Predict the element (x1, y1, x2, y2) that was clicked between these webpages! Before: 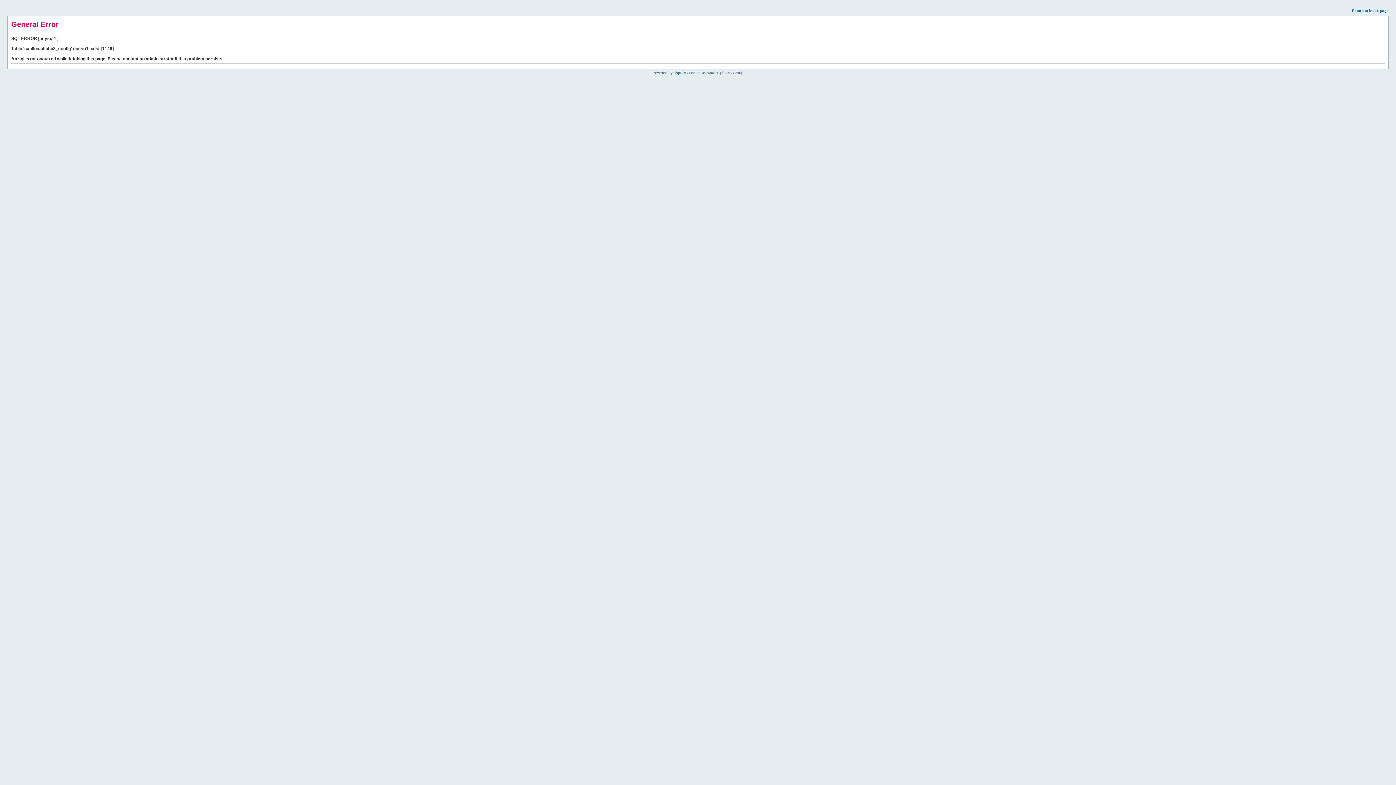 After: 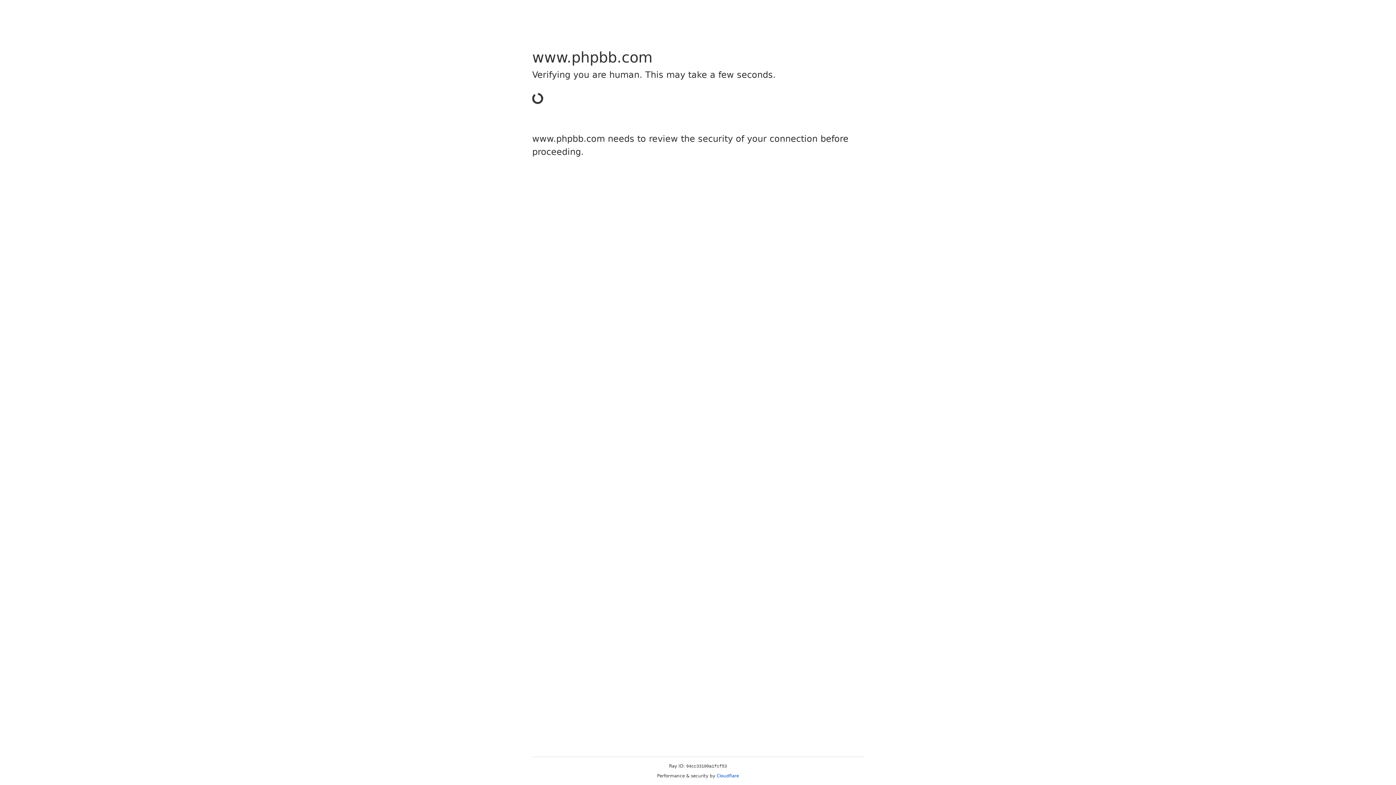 Action: bbox: (673, 70, 685, 74) label: phpBB